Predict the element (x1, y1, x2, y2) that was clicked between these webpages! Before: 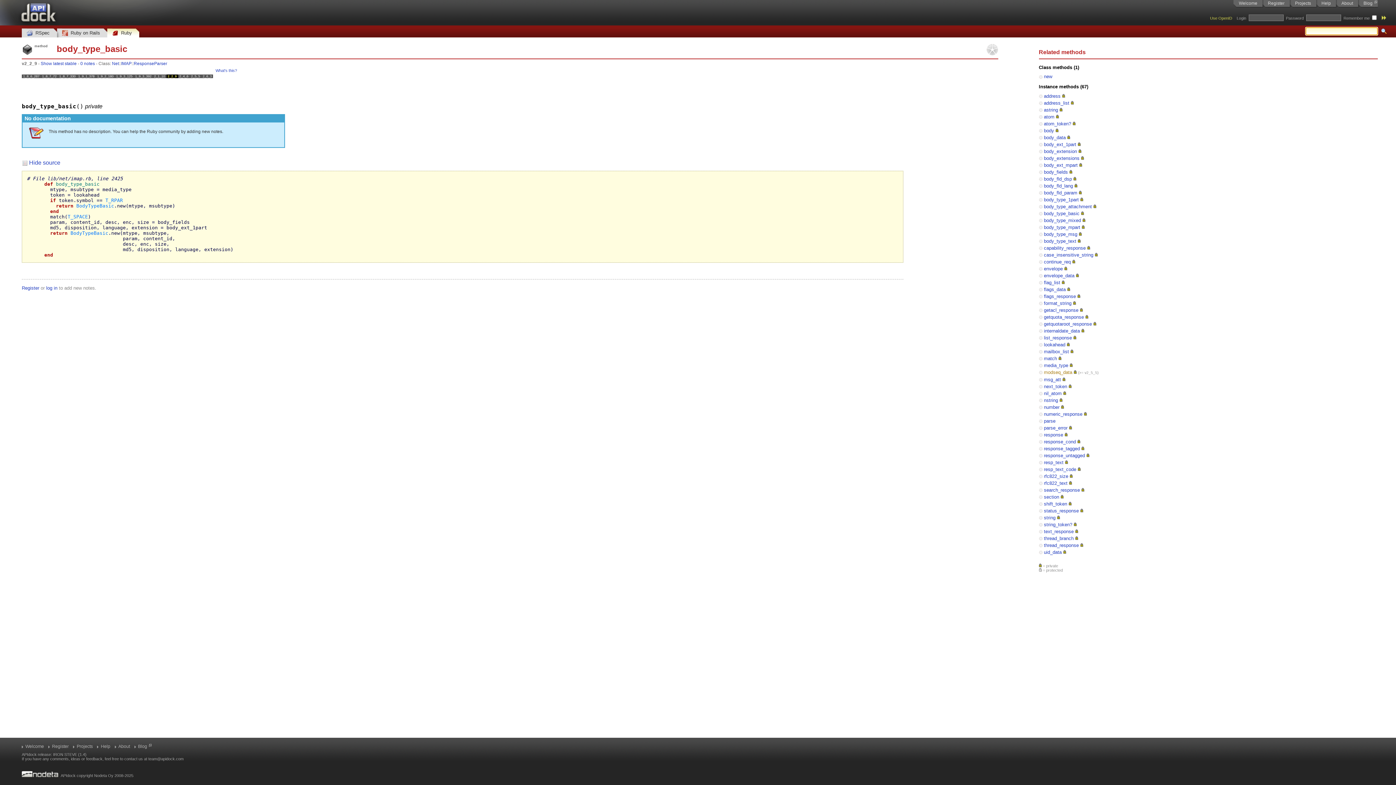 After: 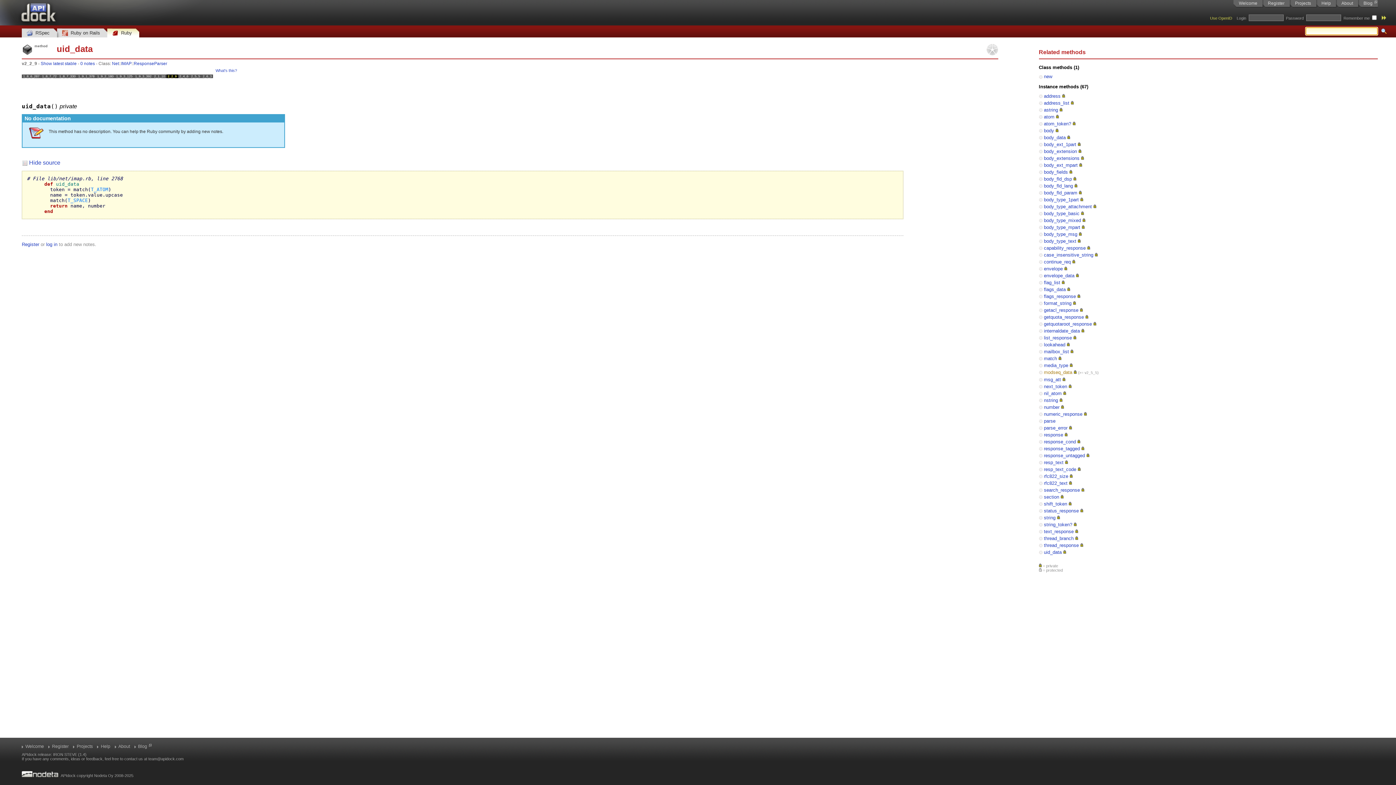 Action: label: uid_data bbox: (1044, 549, 1062, 555)